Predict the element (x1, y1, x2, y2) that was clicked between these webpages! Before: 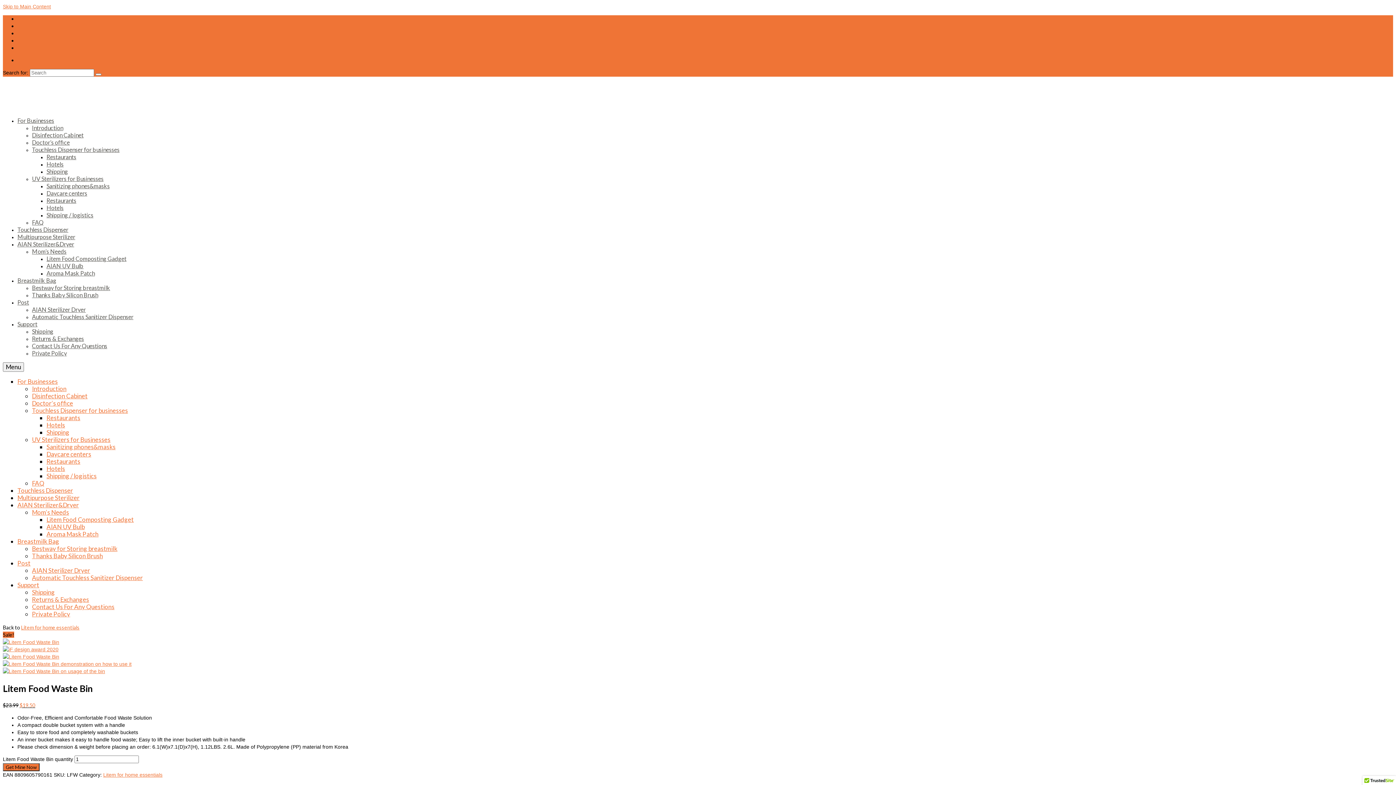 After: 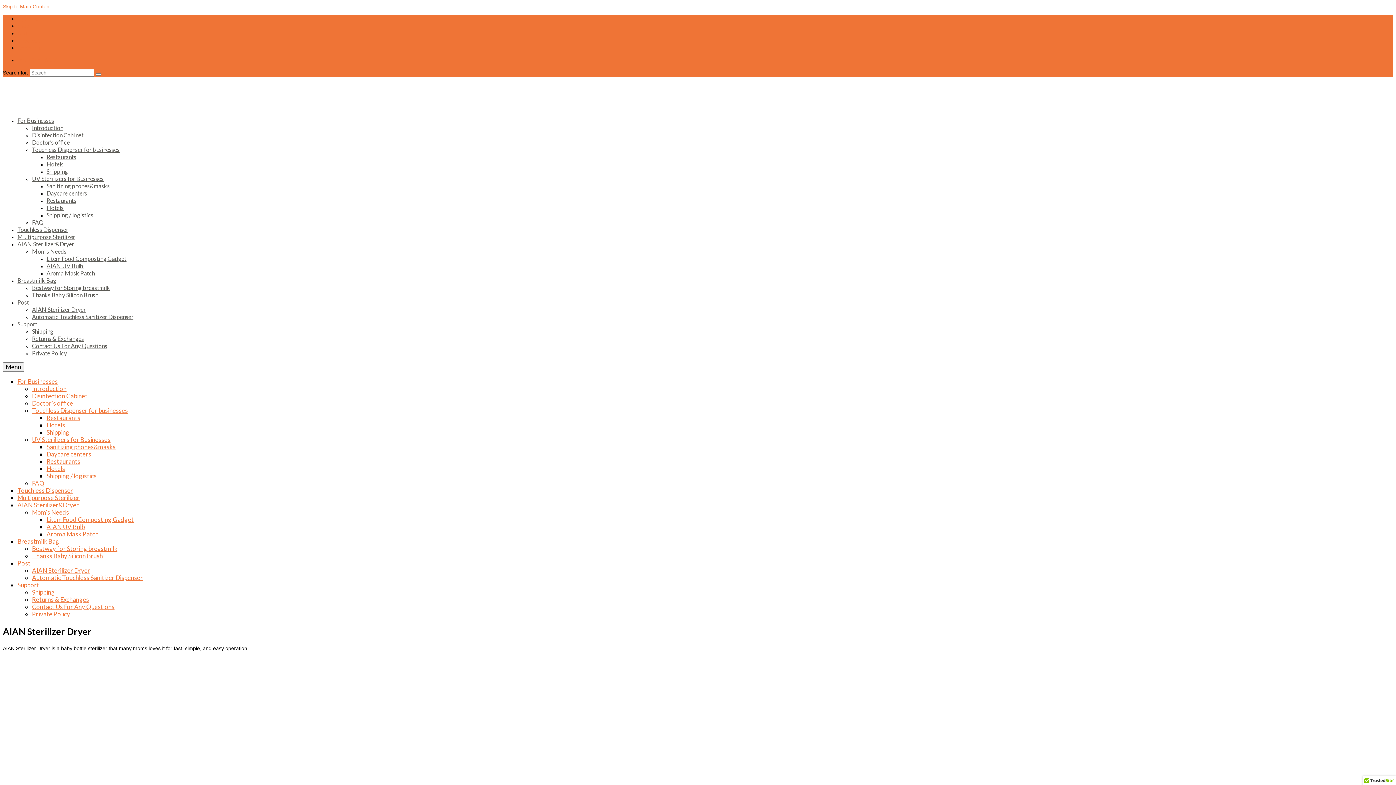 Action: bbox: (32, 566, 90, 574) label: AIAN Sterilizer Dryer